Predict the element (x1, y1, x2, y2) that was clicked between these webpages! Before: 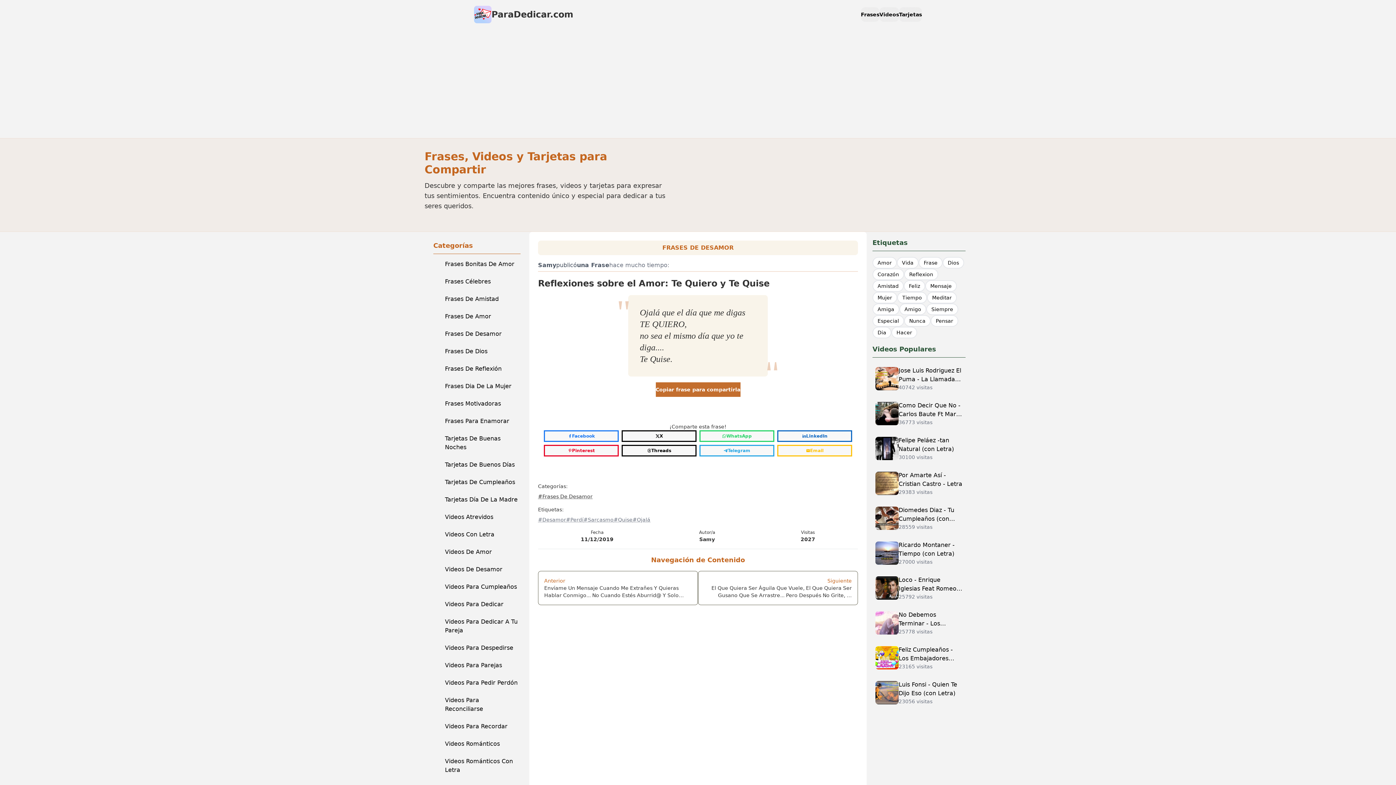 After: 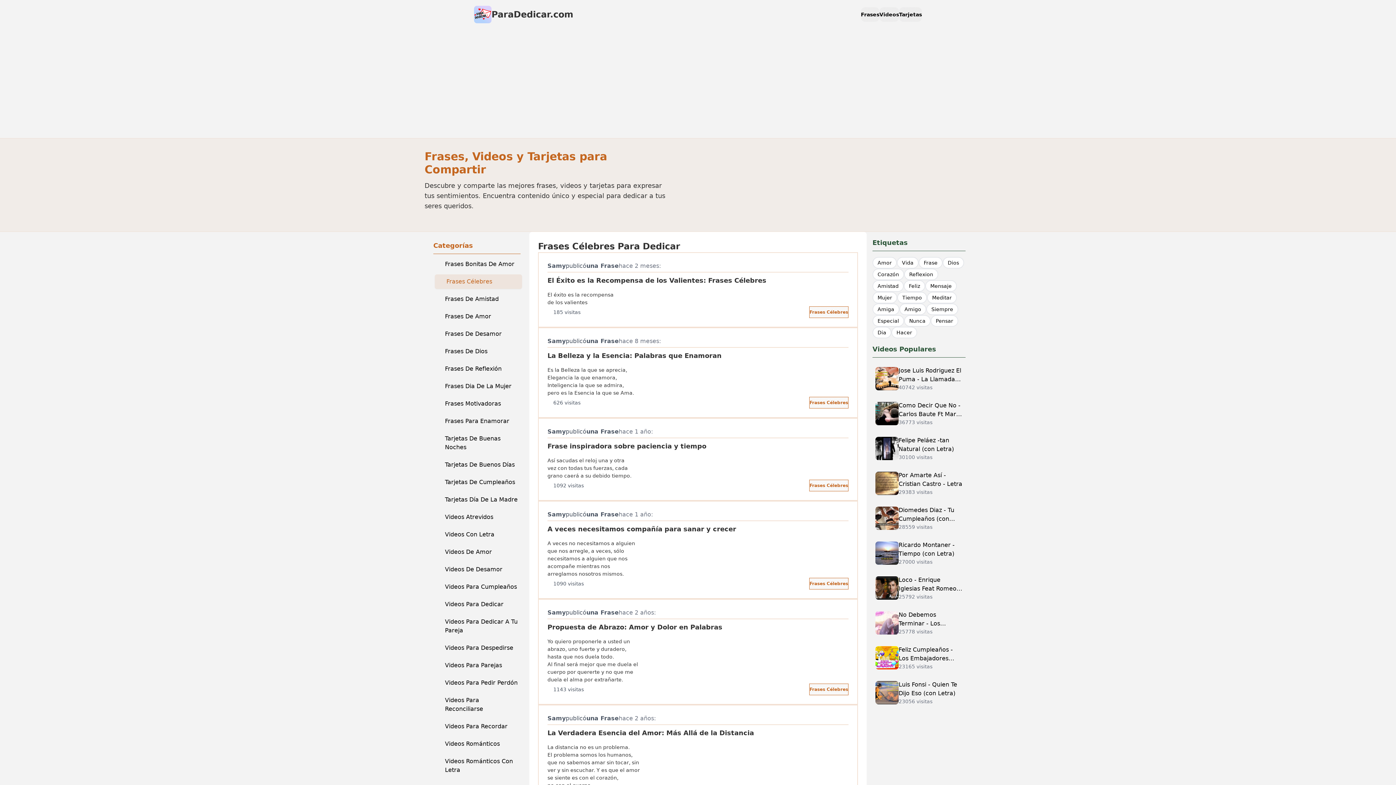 Action: bbox: (433, 274, 520, 289) label: Frases Célebres